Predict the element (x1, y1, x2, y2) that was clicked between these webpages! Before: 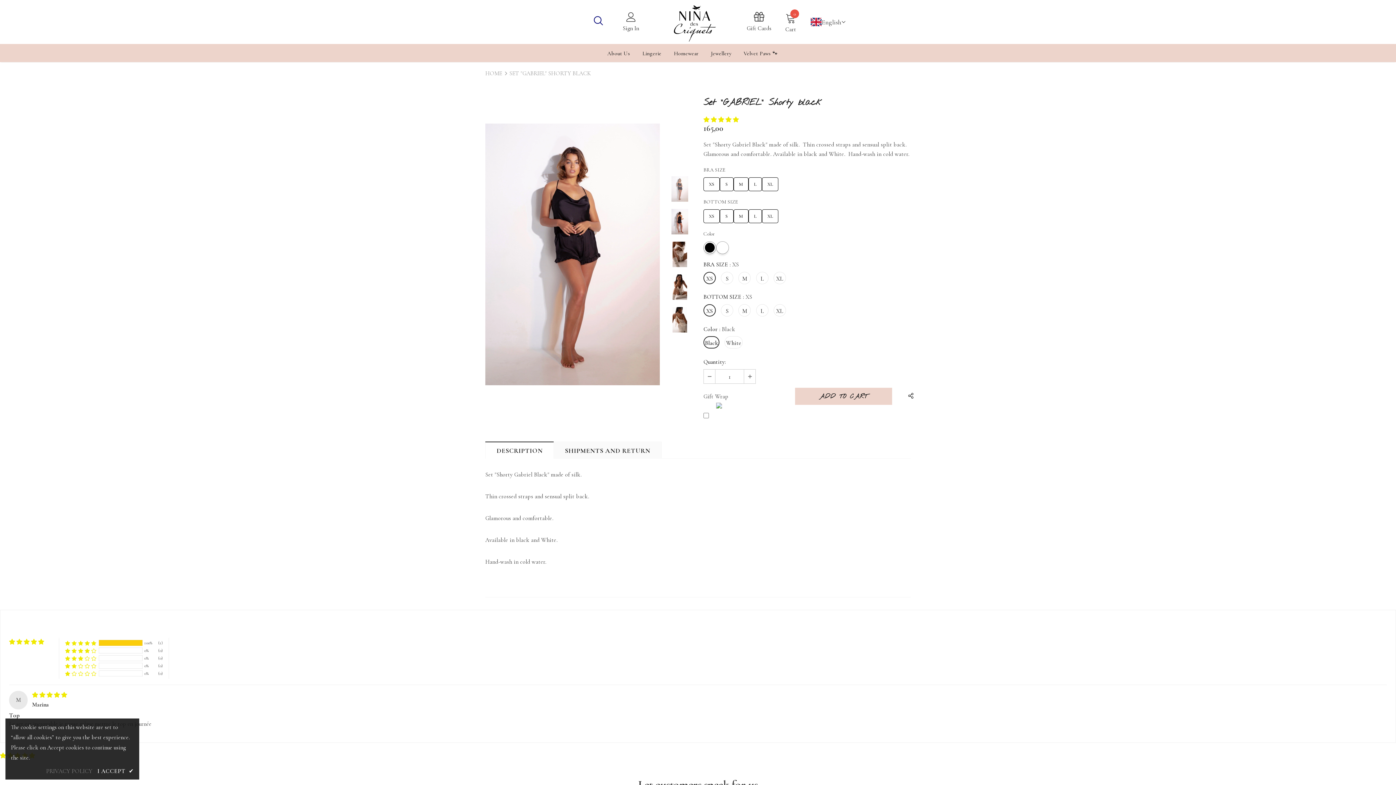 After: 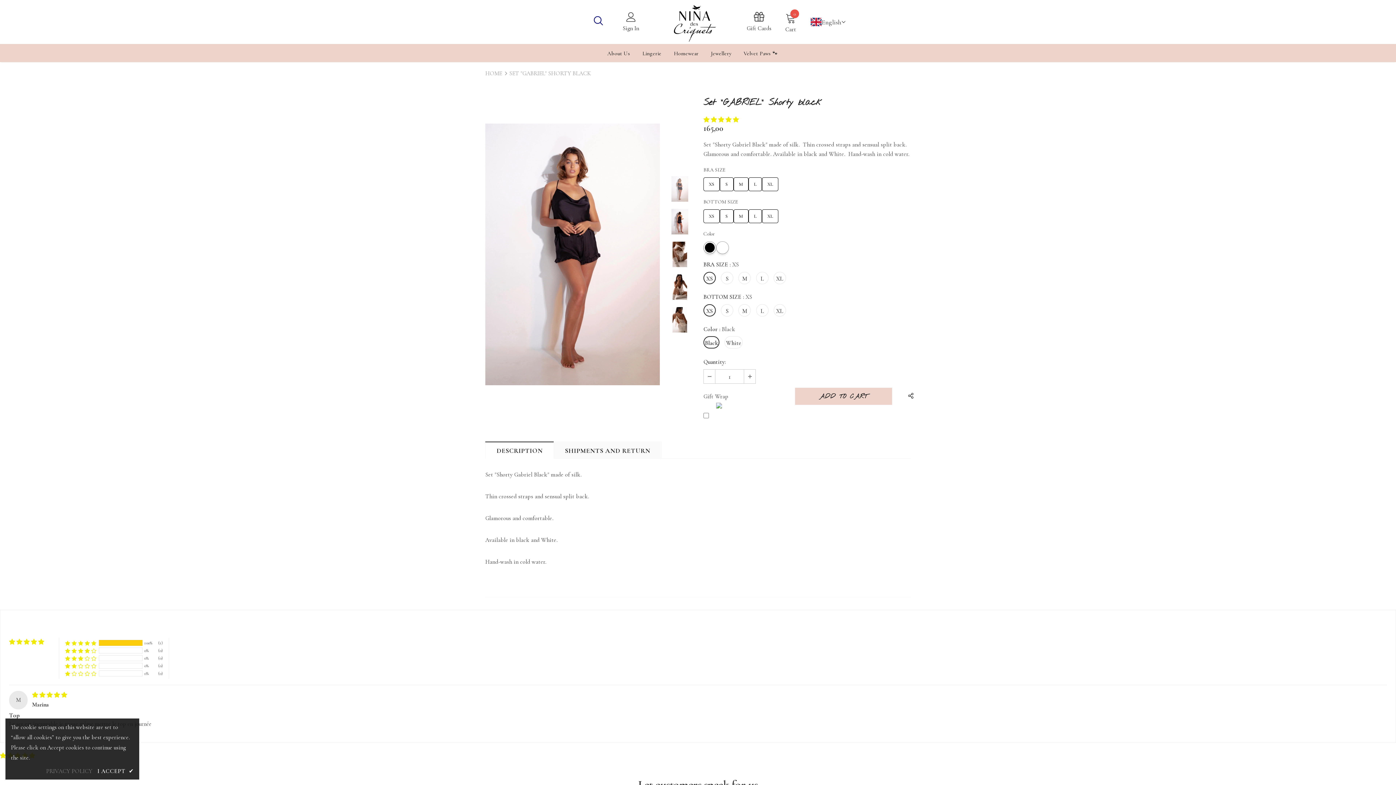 Action: label: 5.00 stars bbox: (703, 116, 740, 123)